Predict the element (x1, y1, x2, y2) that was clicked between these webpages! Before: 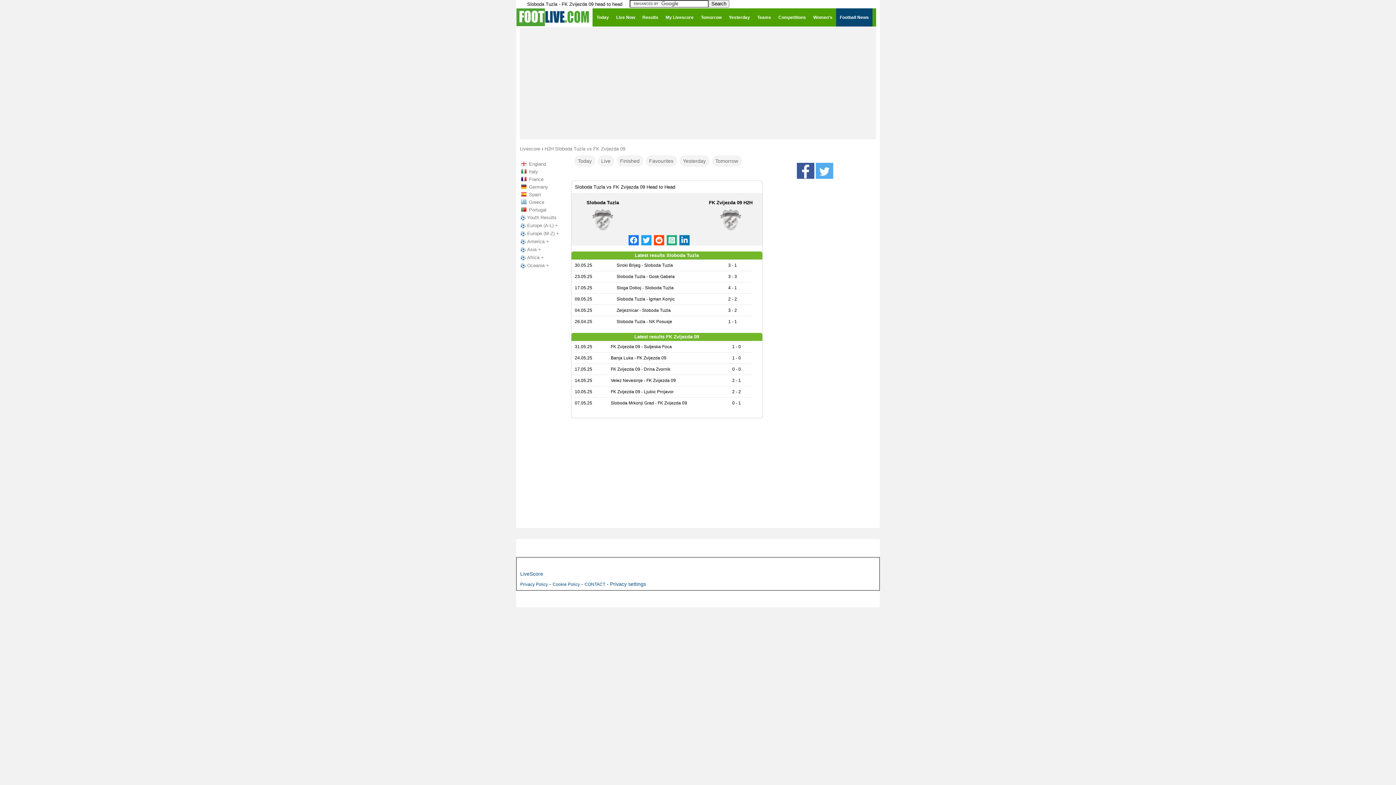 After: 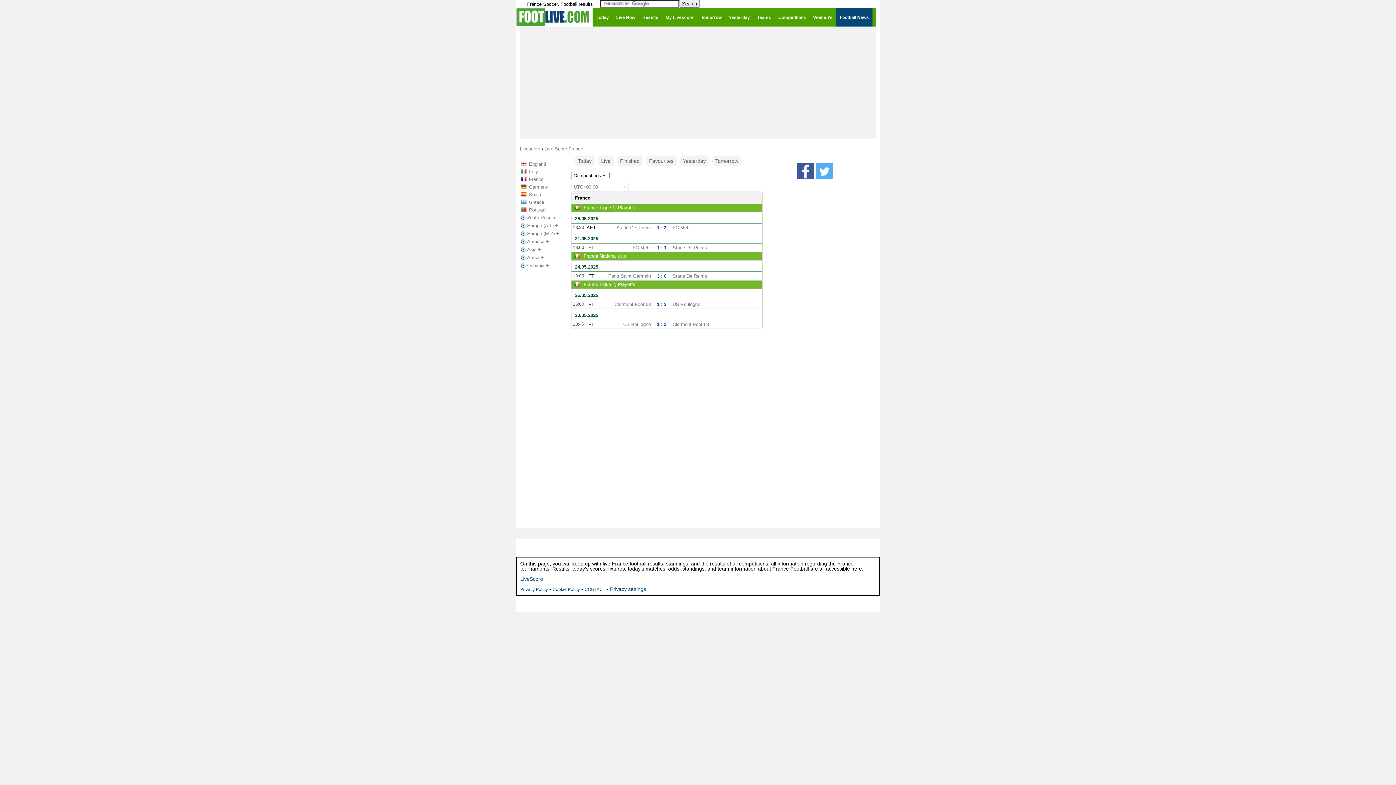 Action: bbox: (528, 153, 562, 161) label: France